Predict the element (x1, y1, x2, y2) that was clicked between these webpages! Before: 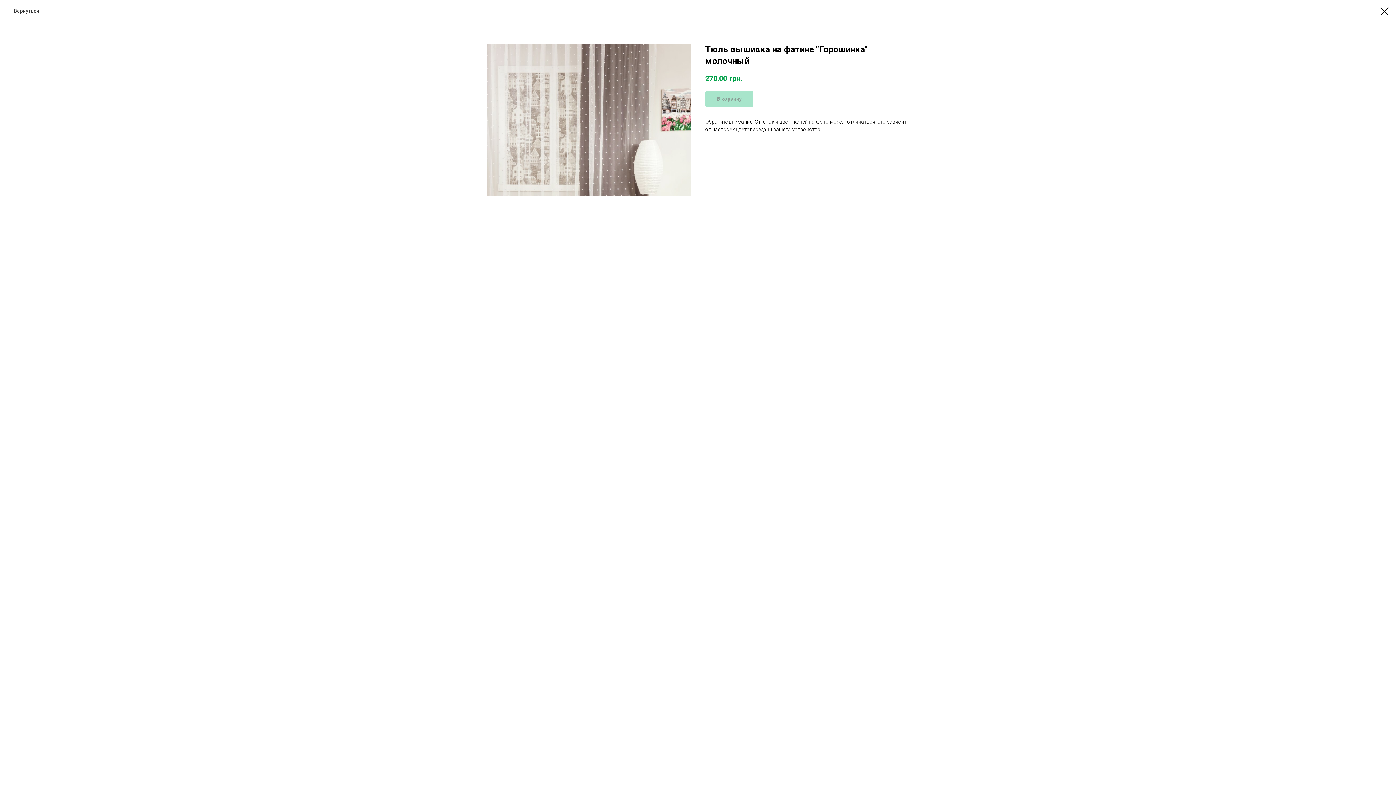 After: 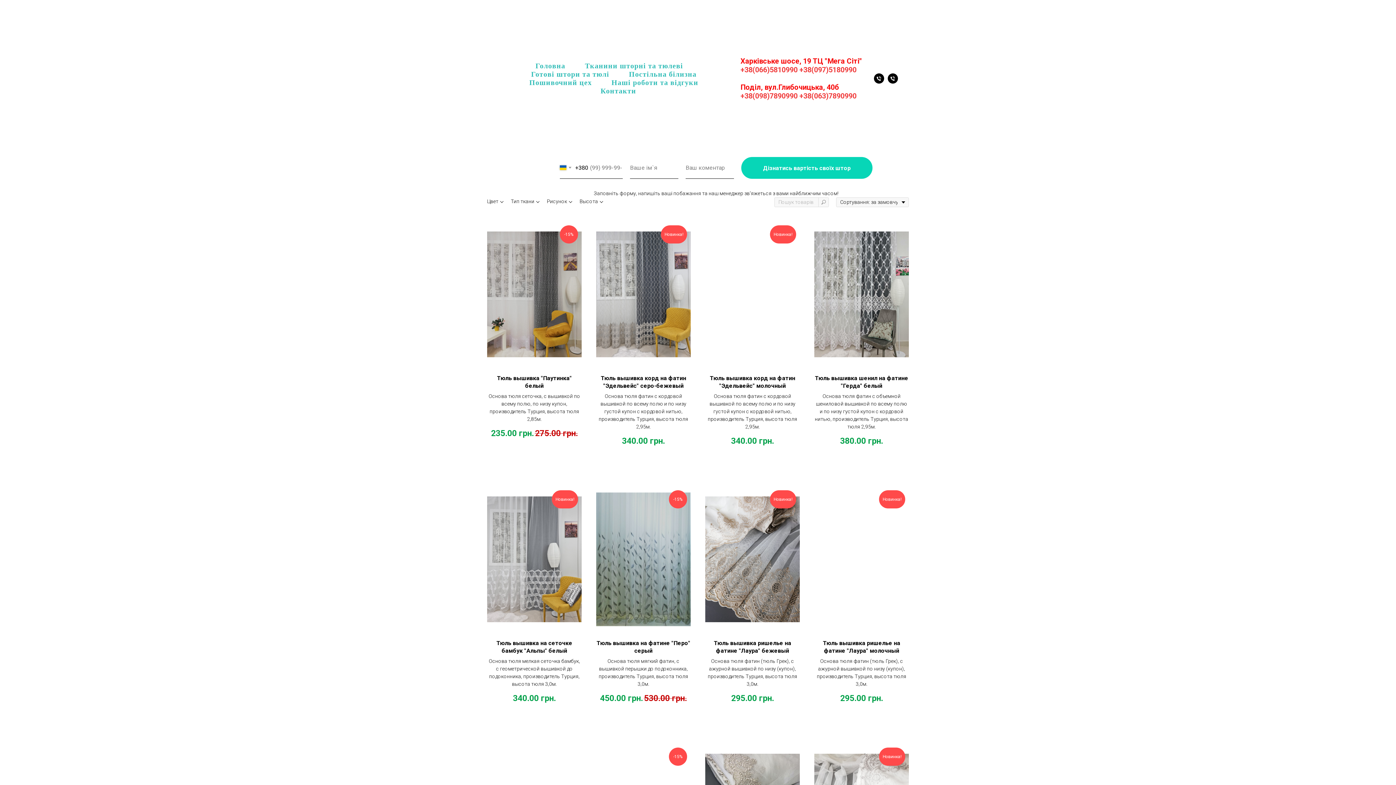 Action: bbox: (7, 7, 39, 14) label: Вернуться